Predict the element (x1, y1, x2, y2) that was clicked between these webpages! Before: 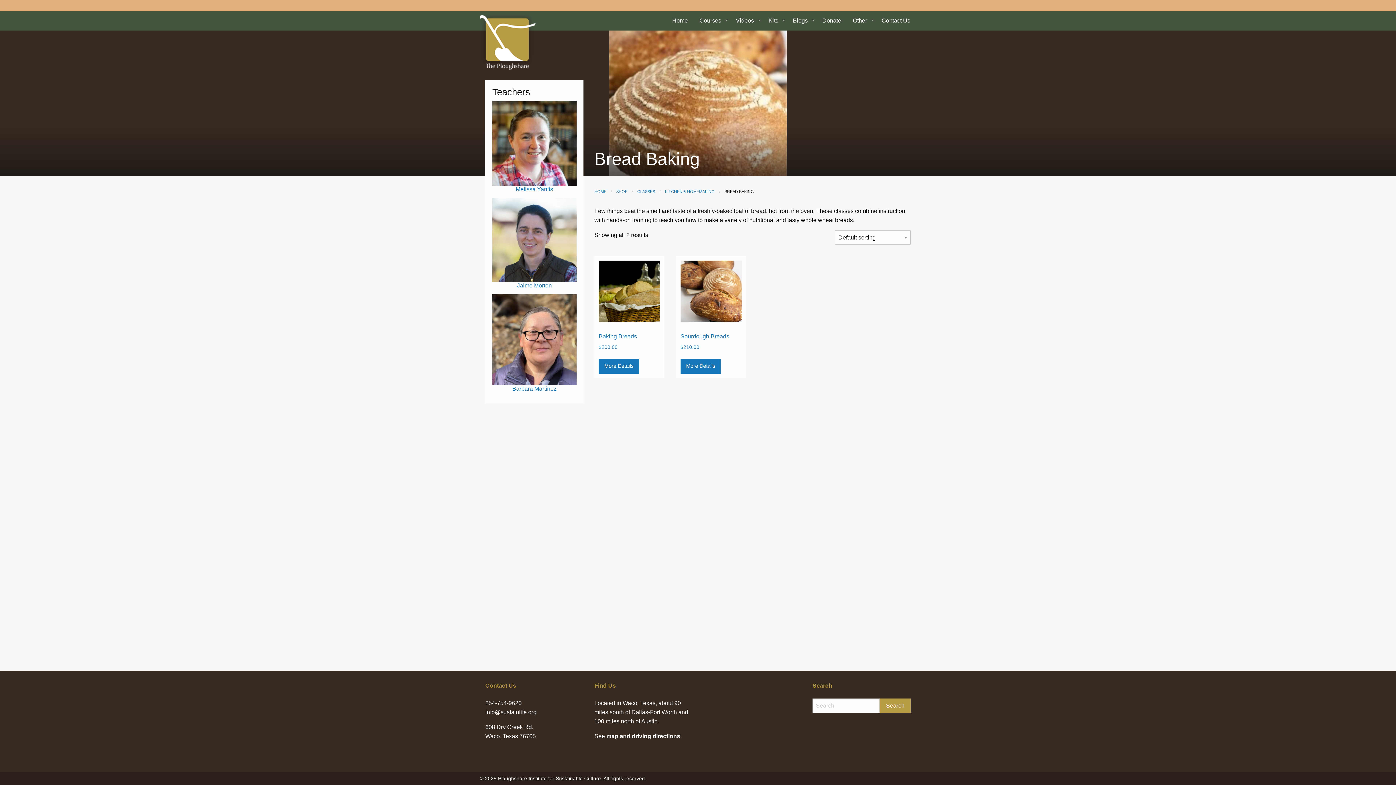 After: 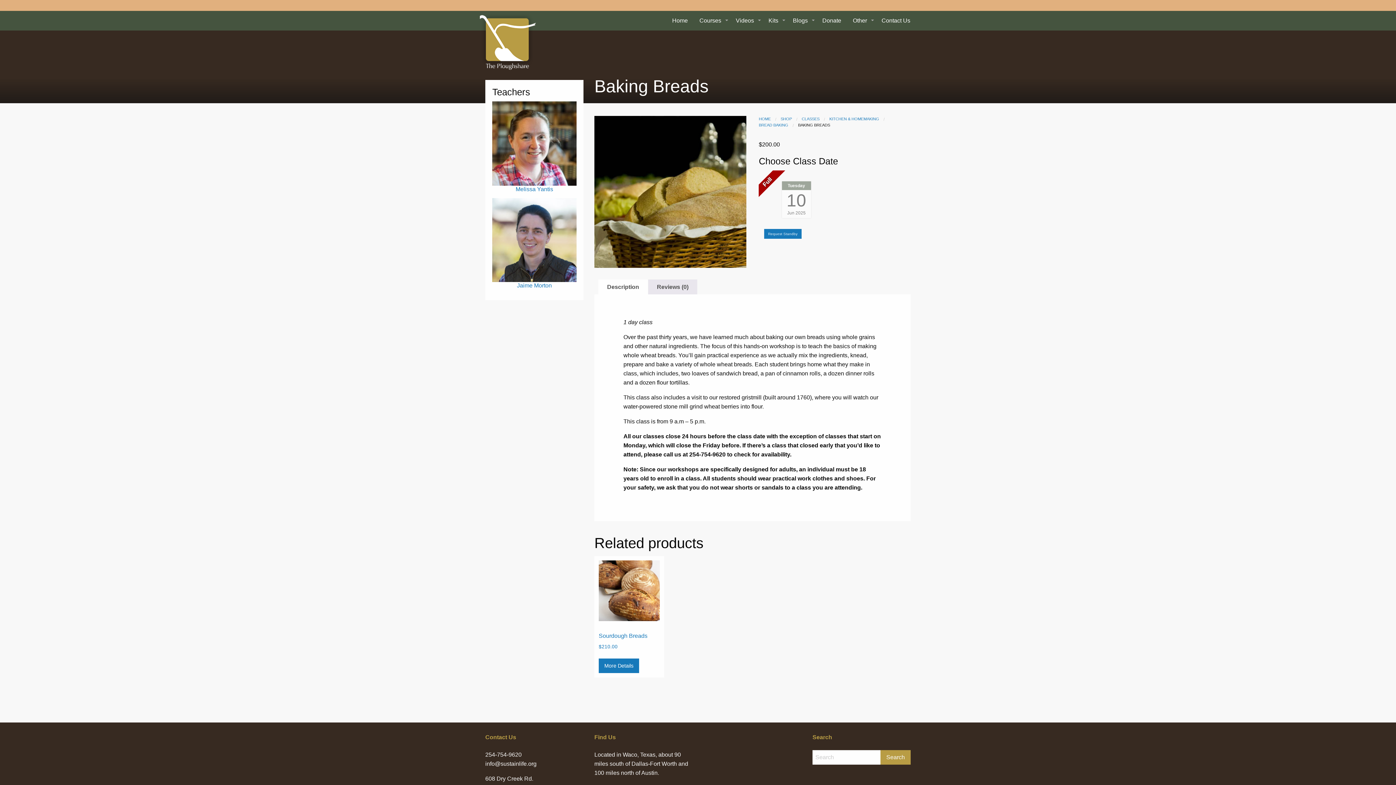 Action: bbox: (598, 260, 659, 321)